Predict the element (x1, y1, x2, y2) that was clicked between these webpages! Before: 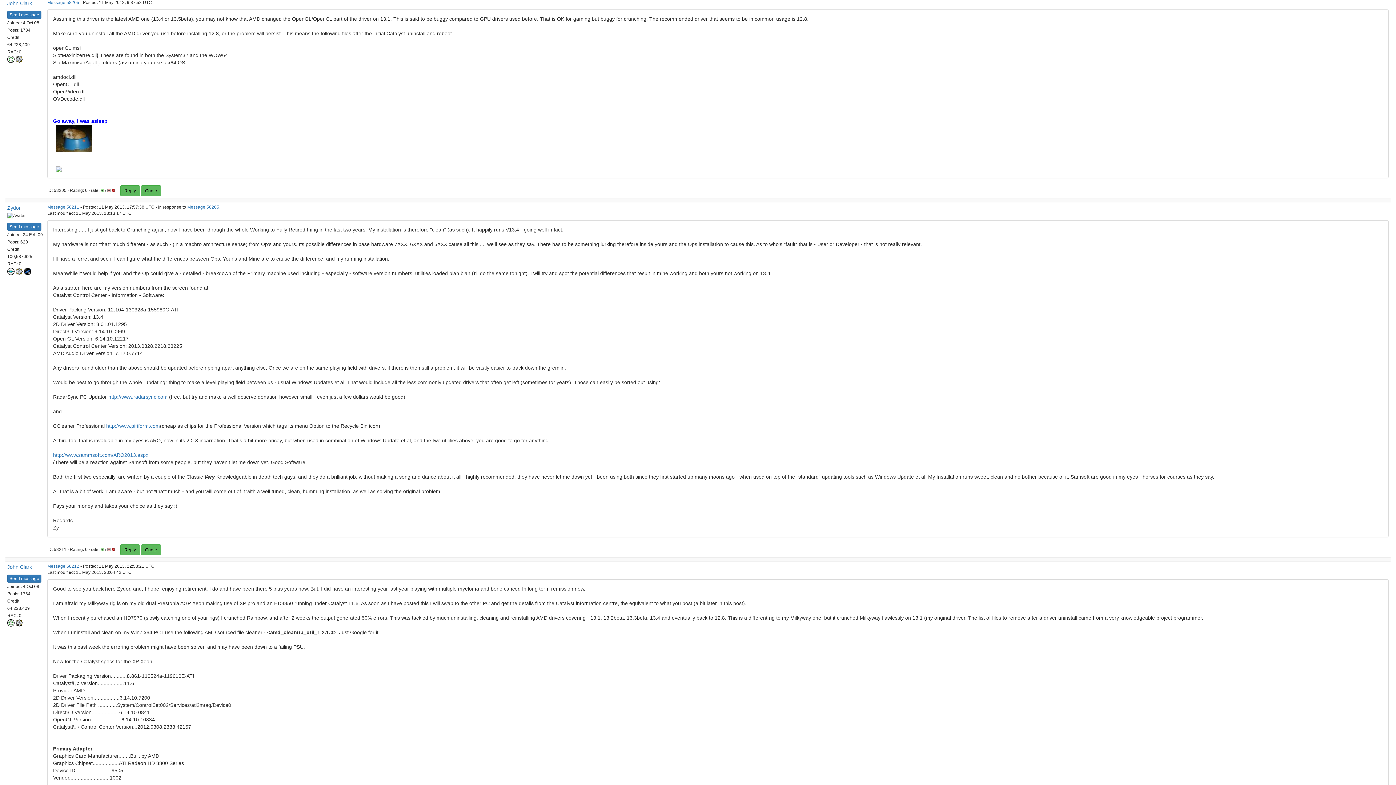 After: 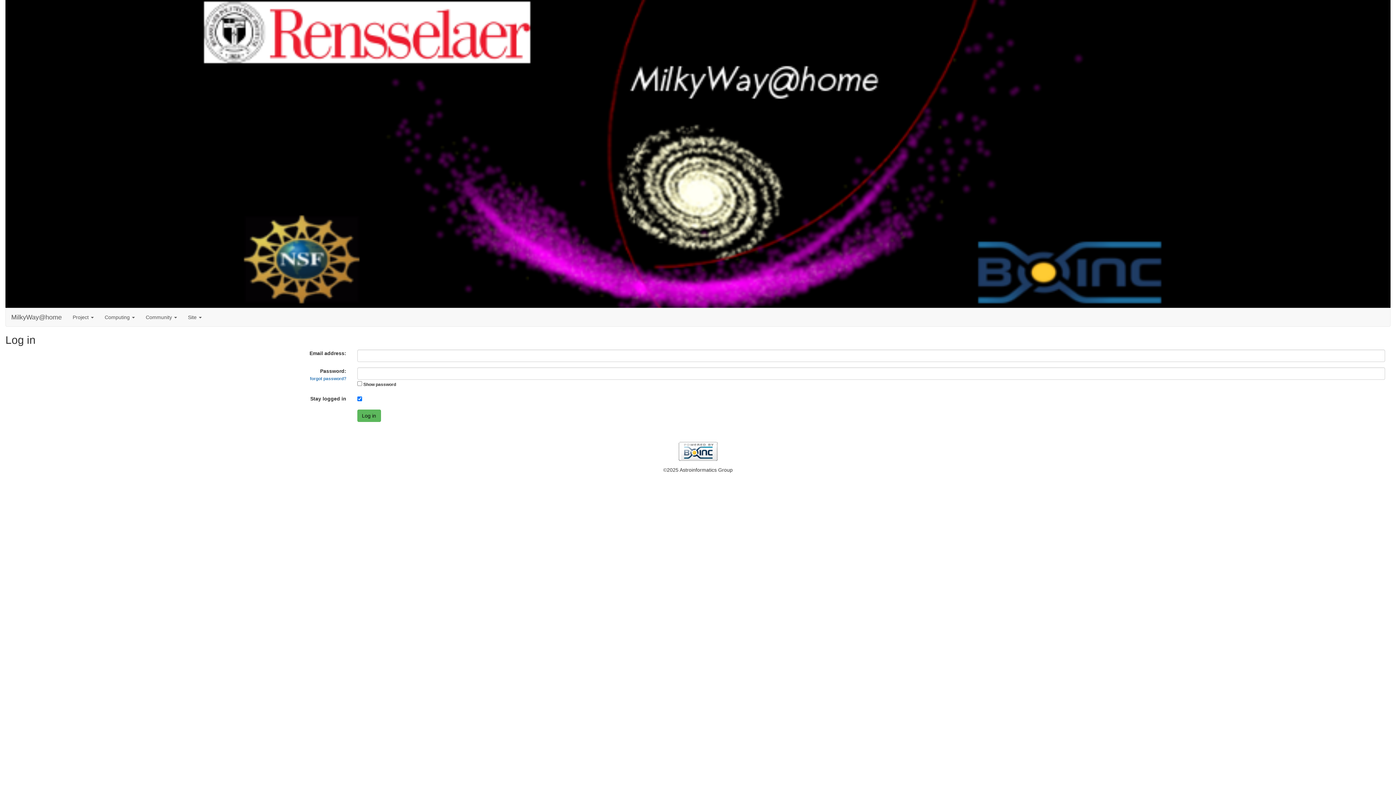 Action: label: Quote bbox: (141, 544, 161, 555)